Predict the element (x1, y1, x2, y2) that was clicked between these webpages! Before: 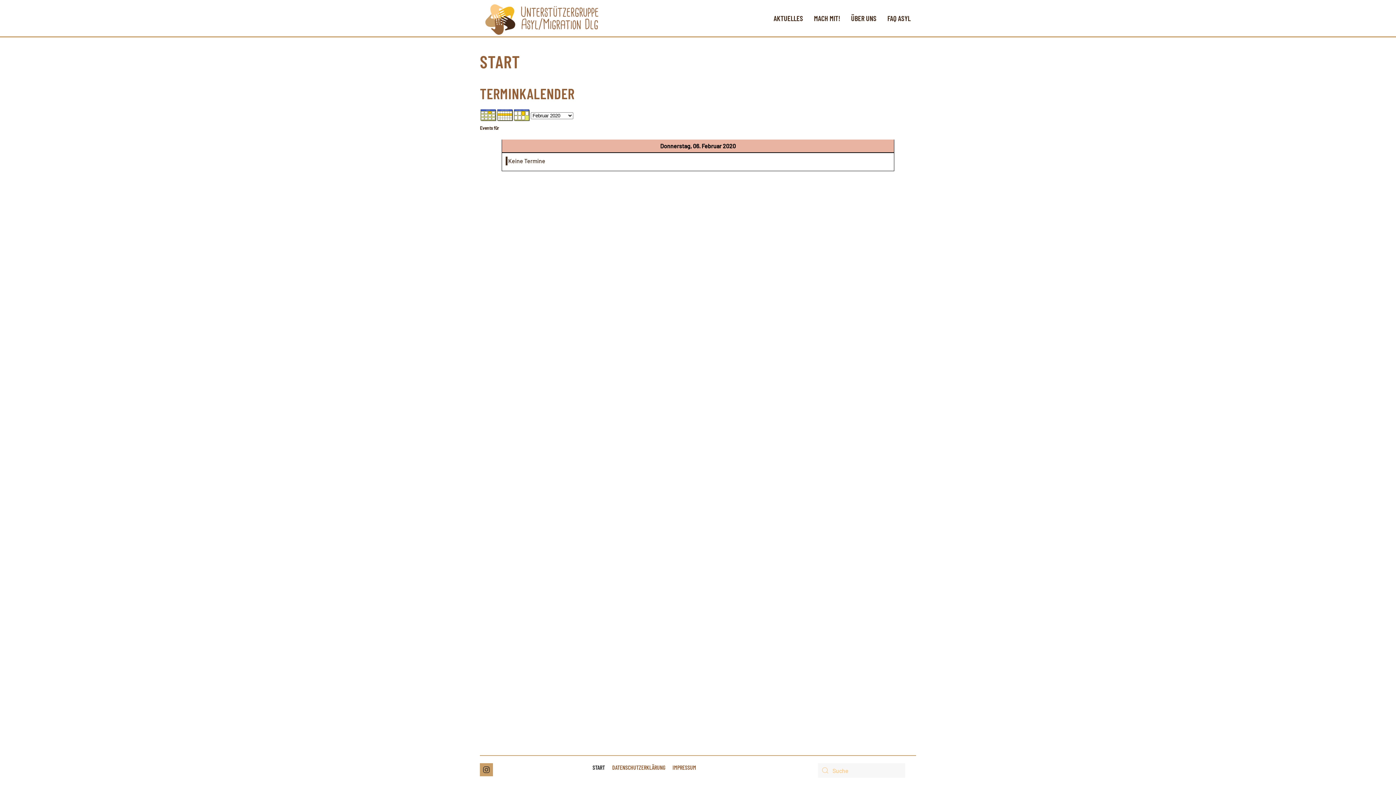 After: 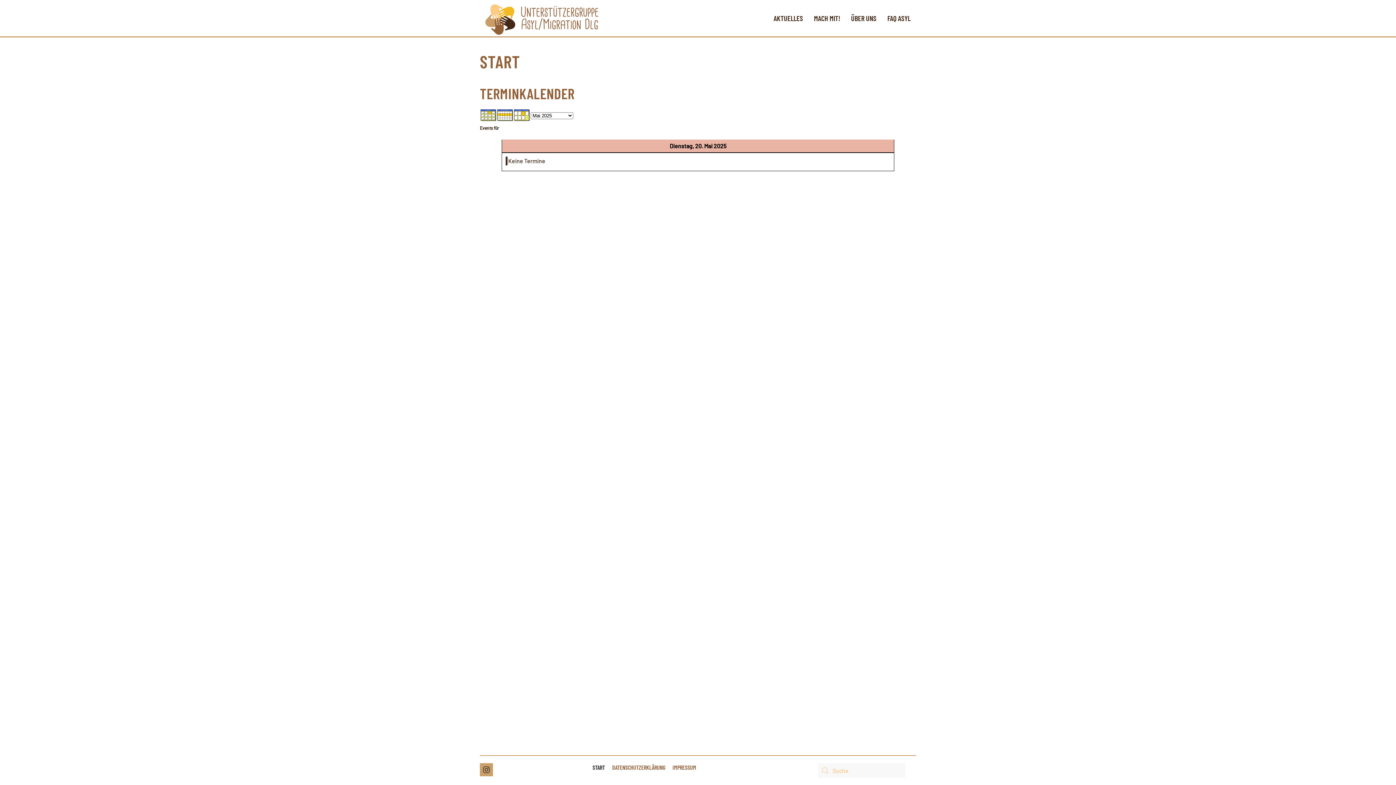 Action: bbox: (514, 111, 530, 118)